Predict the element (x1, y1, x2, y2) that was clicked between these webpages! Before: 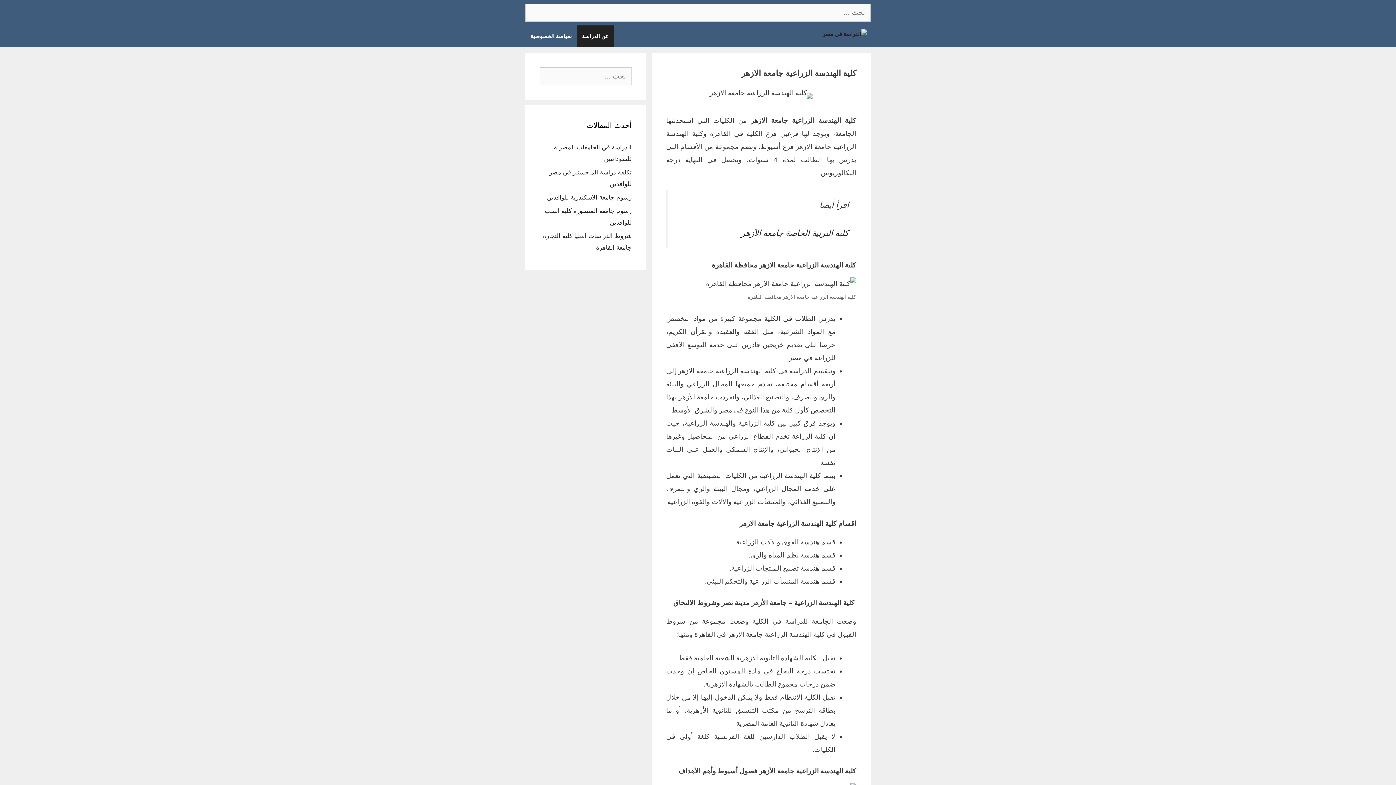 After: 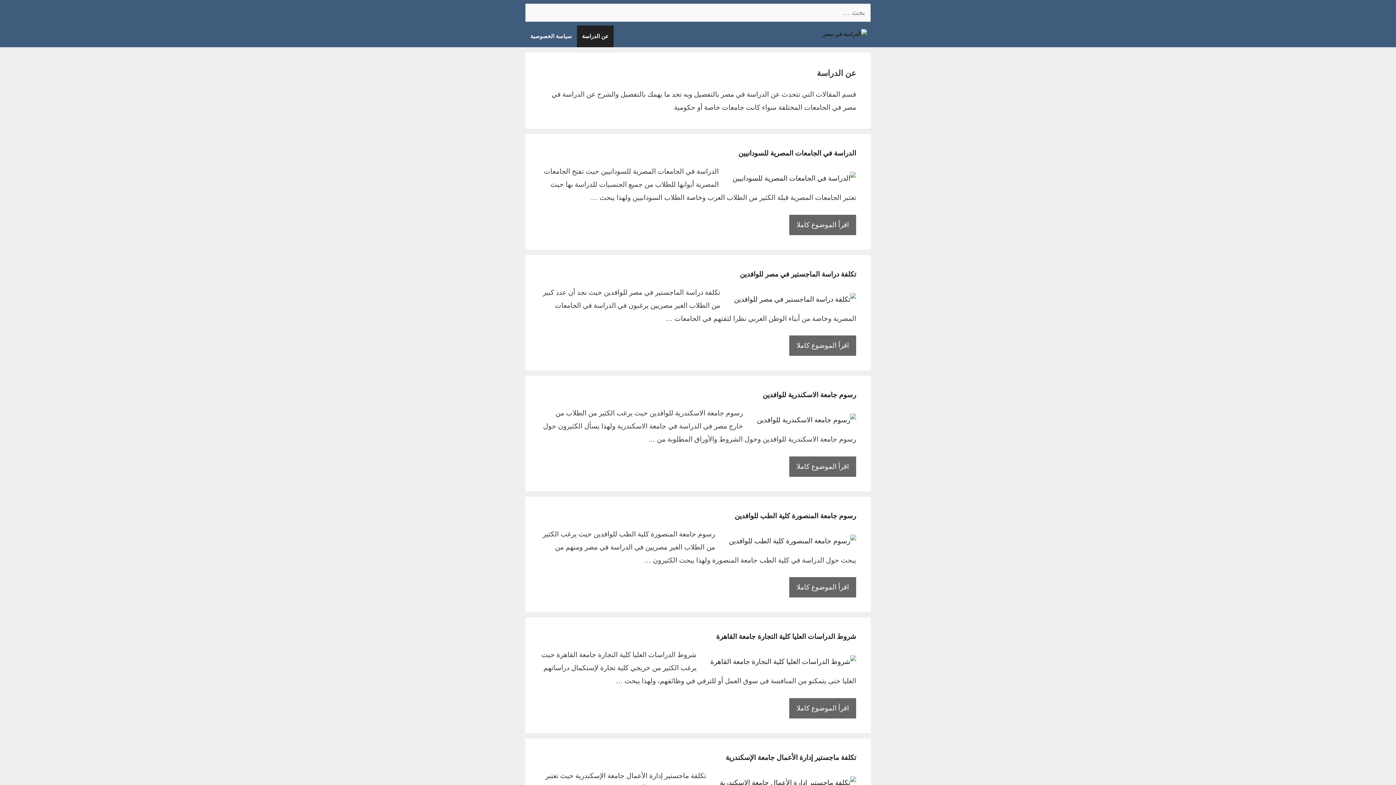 Action: bbox: (577, 25, 613, 47) label: عن الدراسة